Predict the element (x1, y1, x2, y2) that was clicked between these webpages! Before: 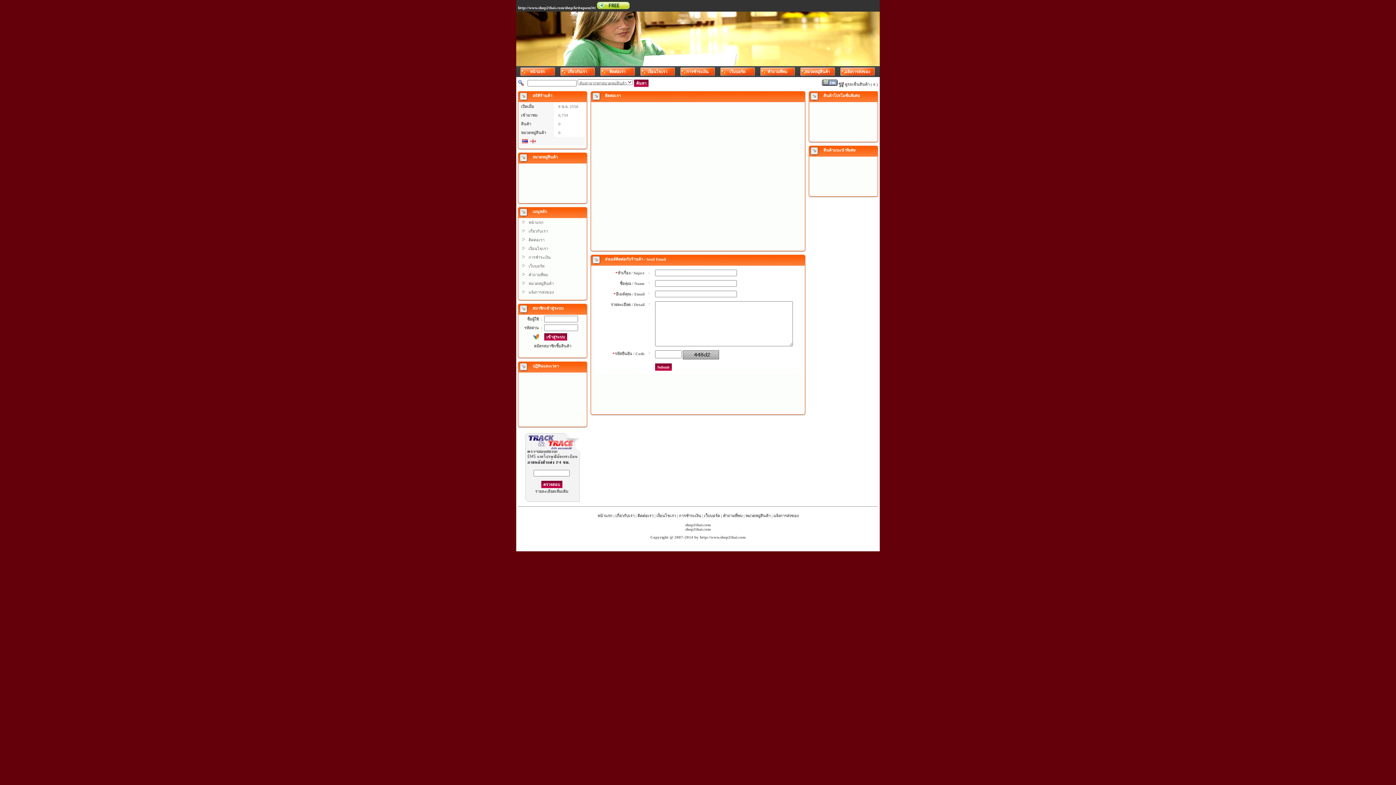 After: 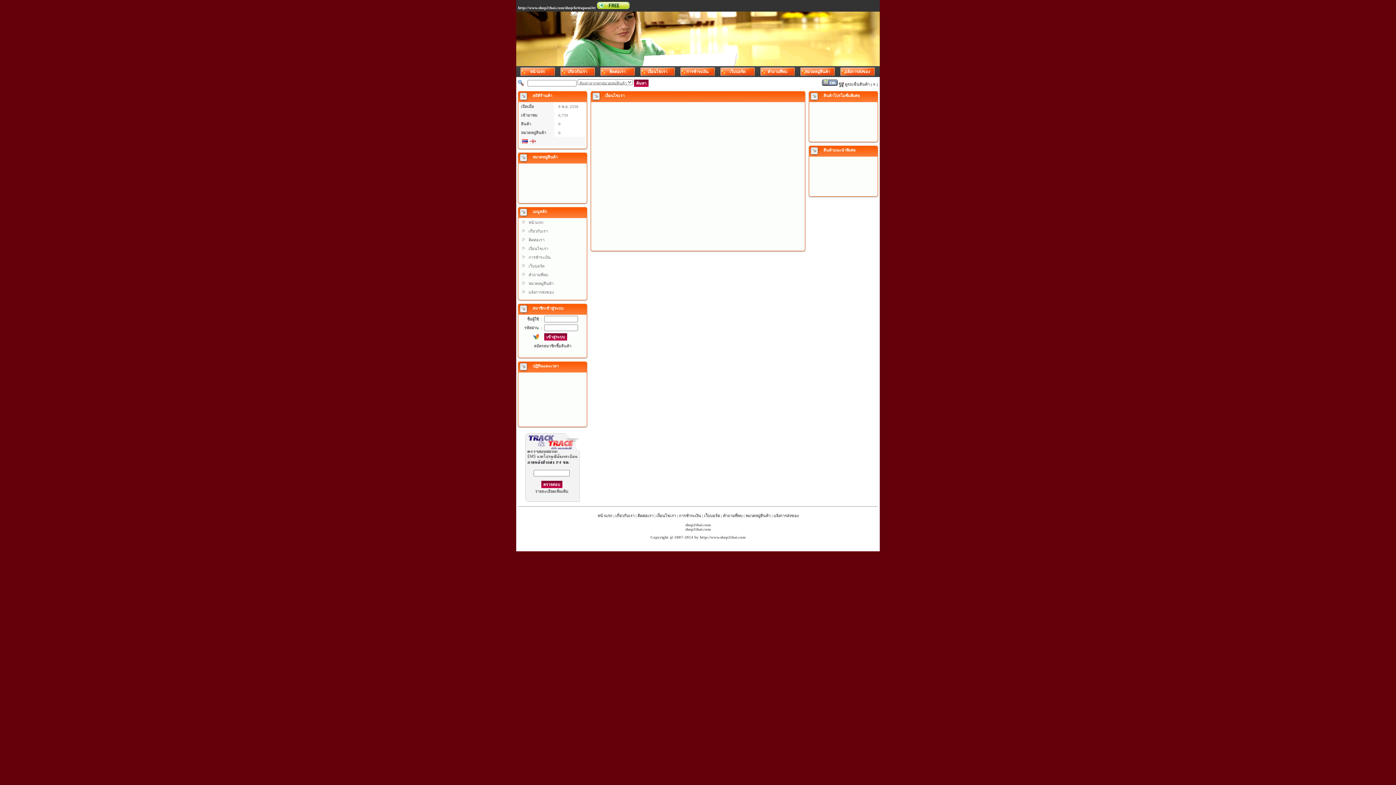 Action: bbox: (647, 69, 667, 73) label: เงื่อนไขเรา